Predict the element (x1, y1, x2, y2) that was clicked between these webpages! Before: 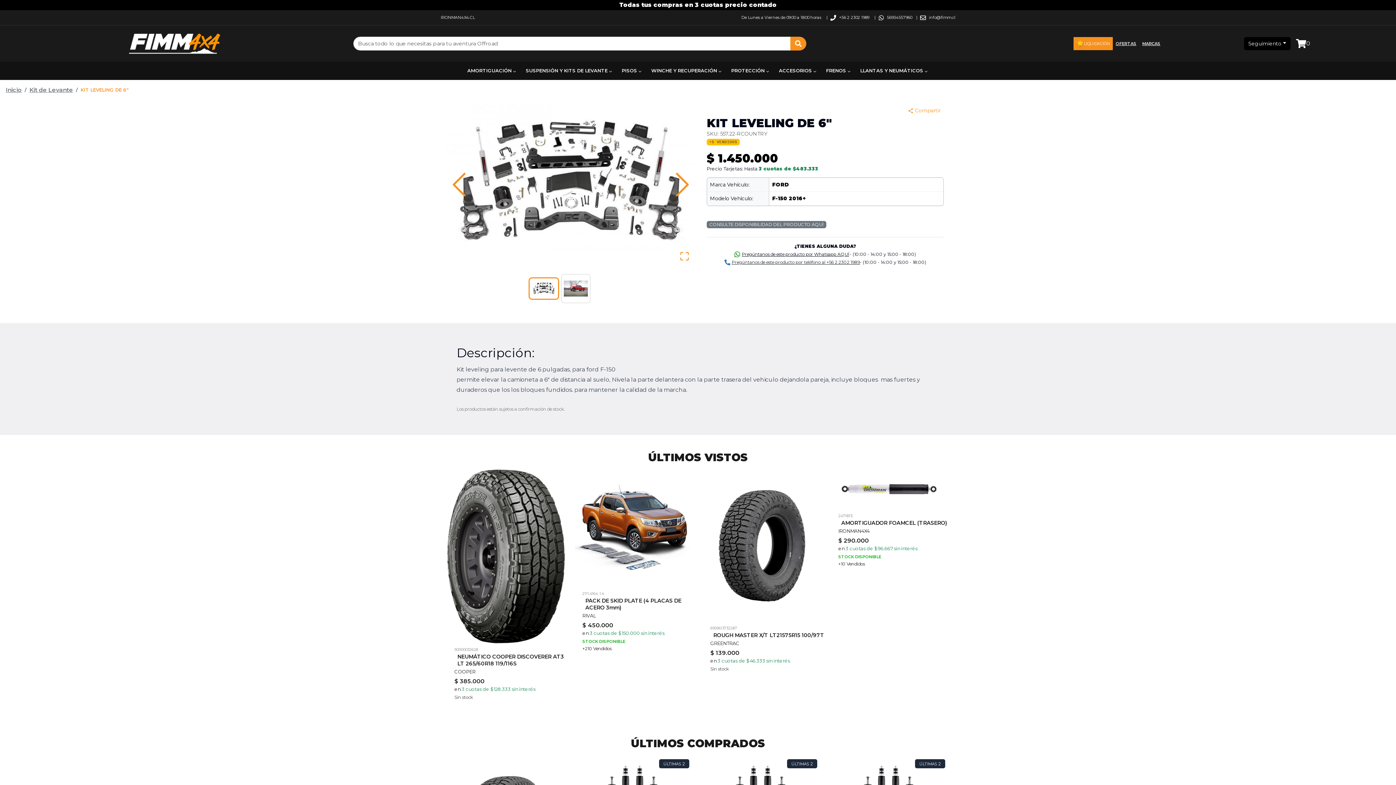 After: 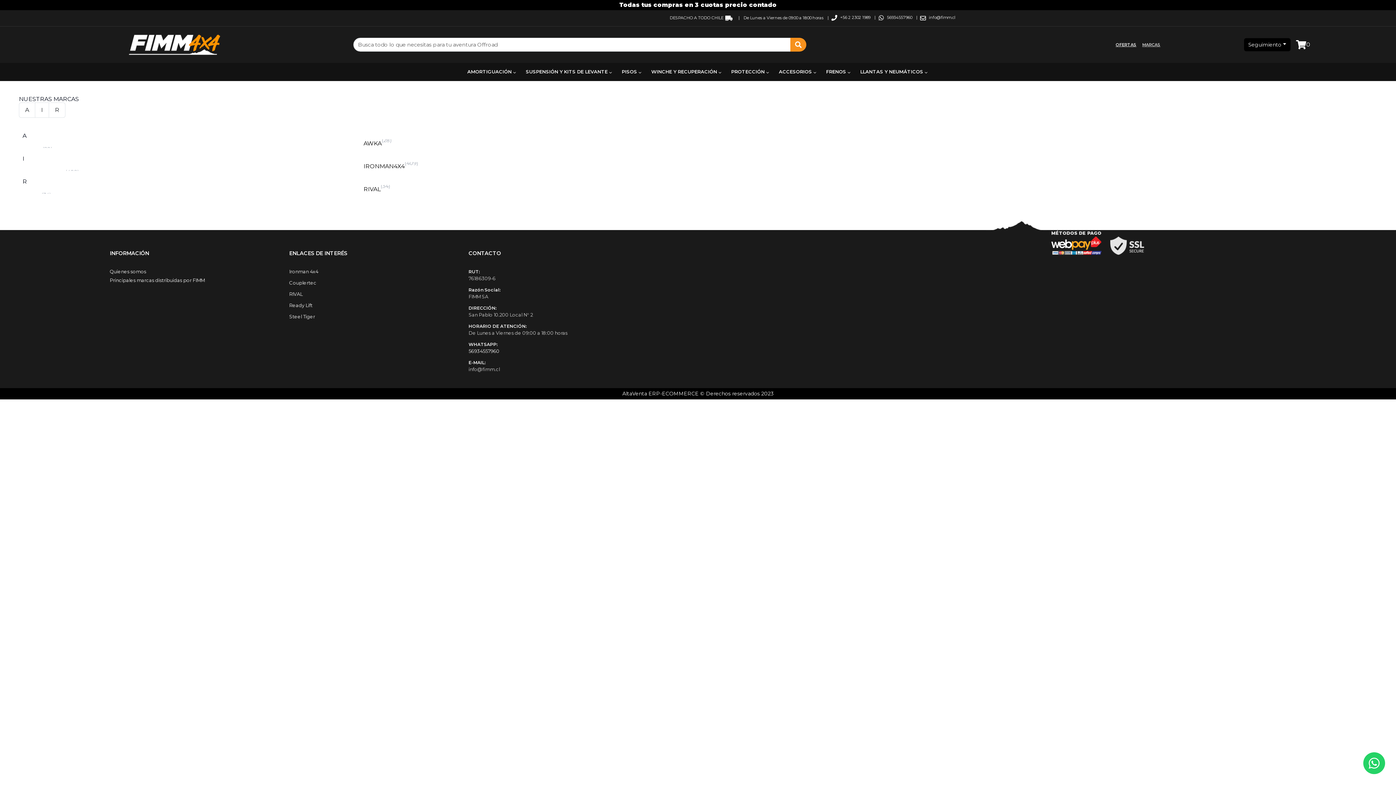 Action: bbox: (1139, 37, 1163, 50) label: MARCAS